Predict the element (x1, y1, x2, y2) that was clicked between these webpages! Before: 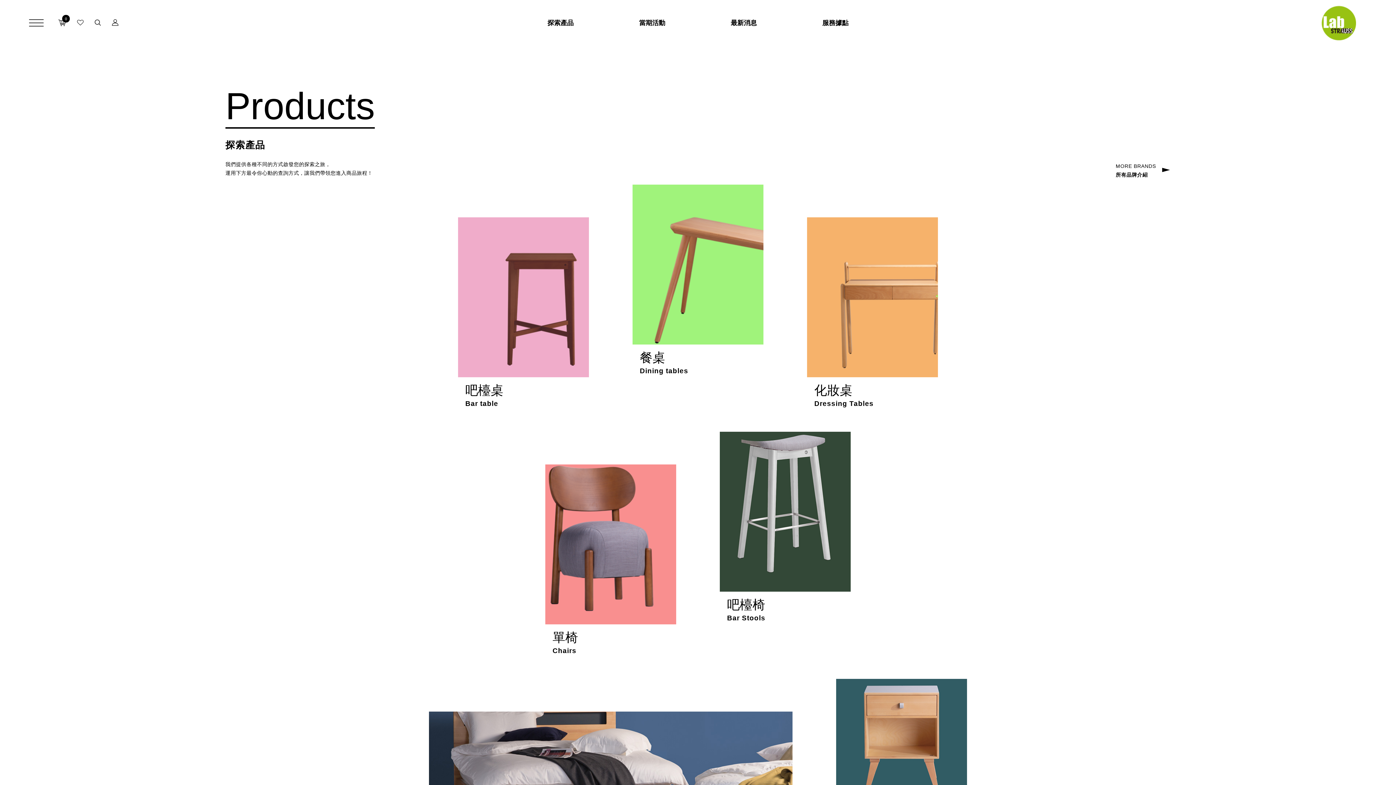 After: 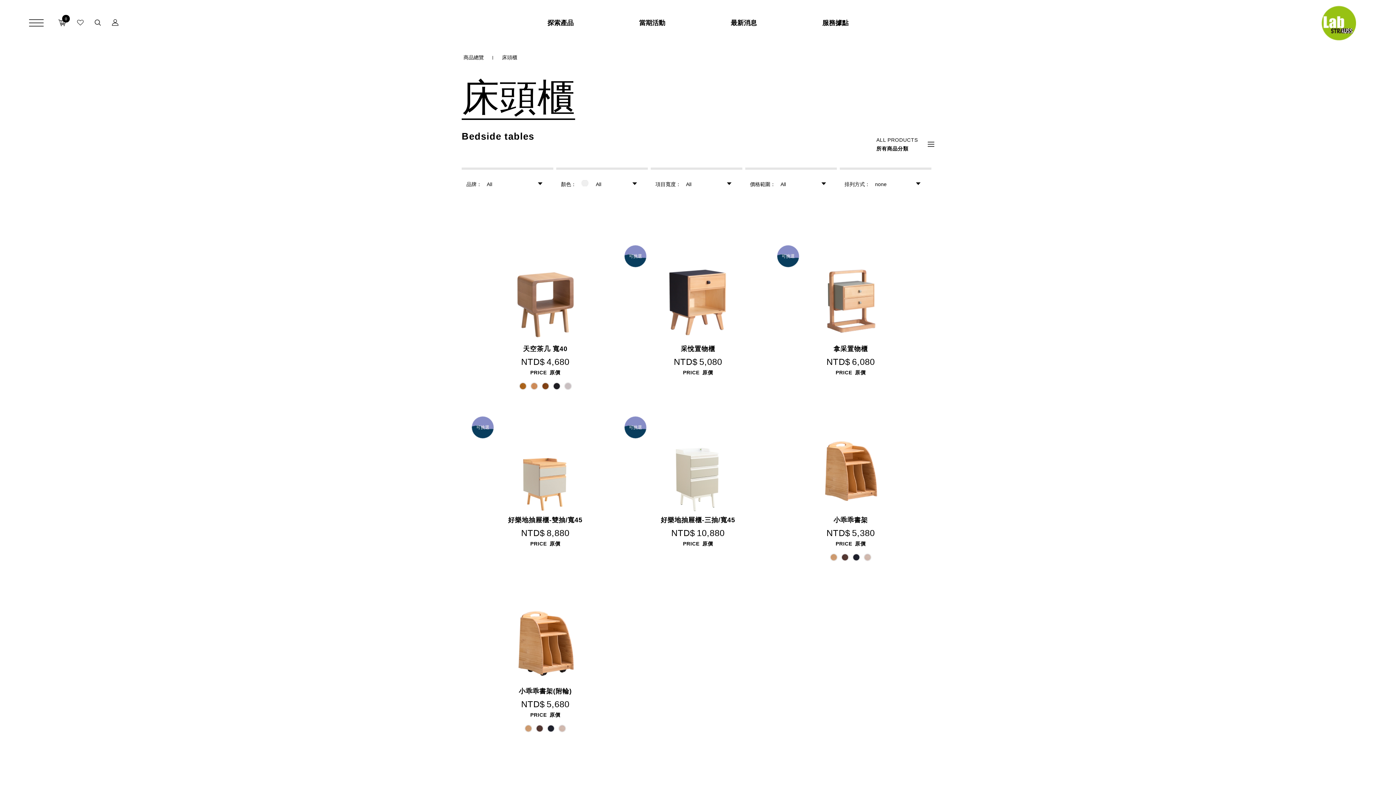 Action: bbox: (836, 679, 967, 875) label: 床頭櫃
Bedside tables